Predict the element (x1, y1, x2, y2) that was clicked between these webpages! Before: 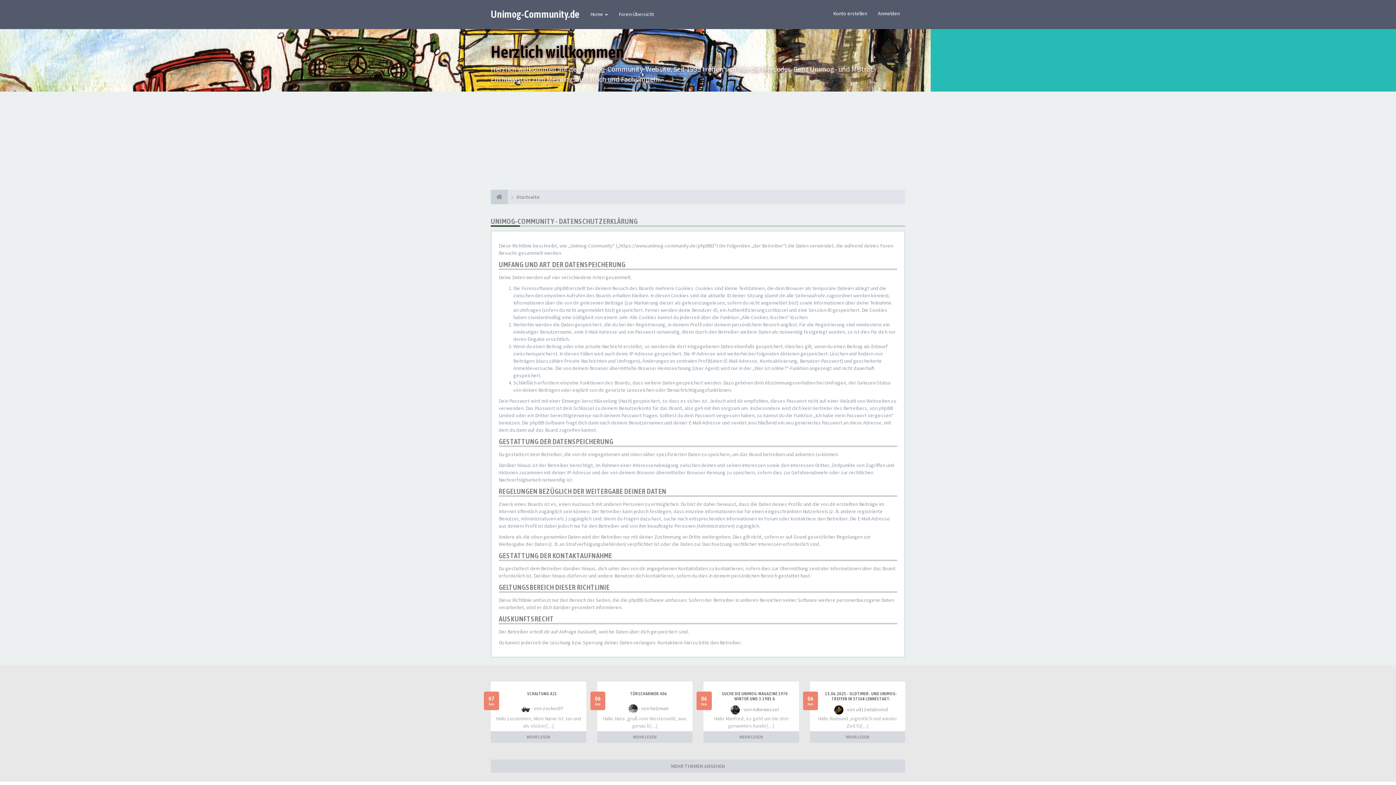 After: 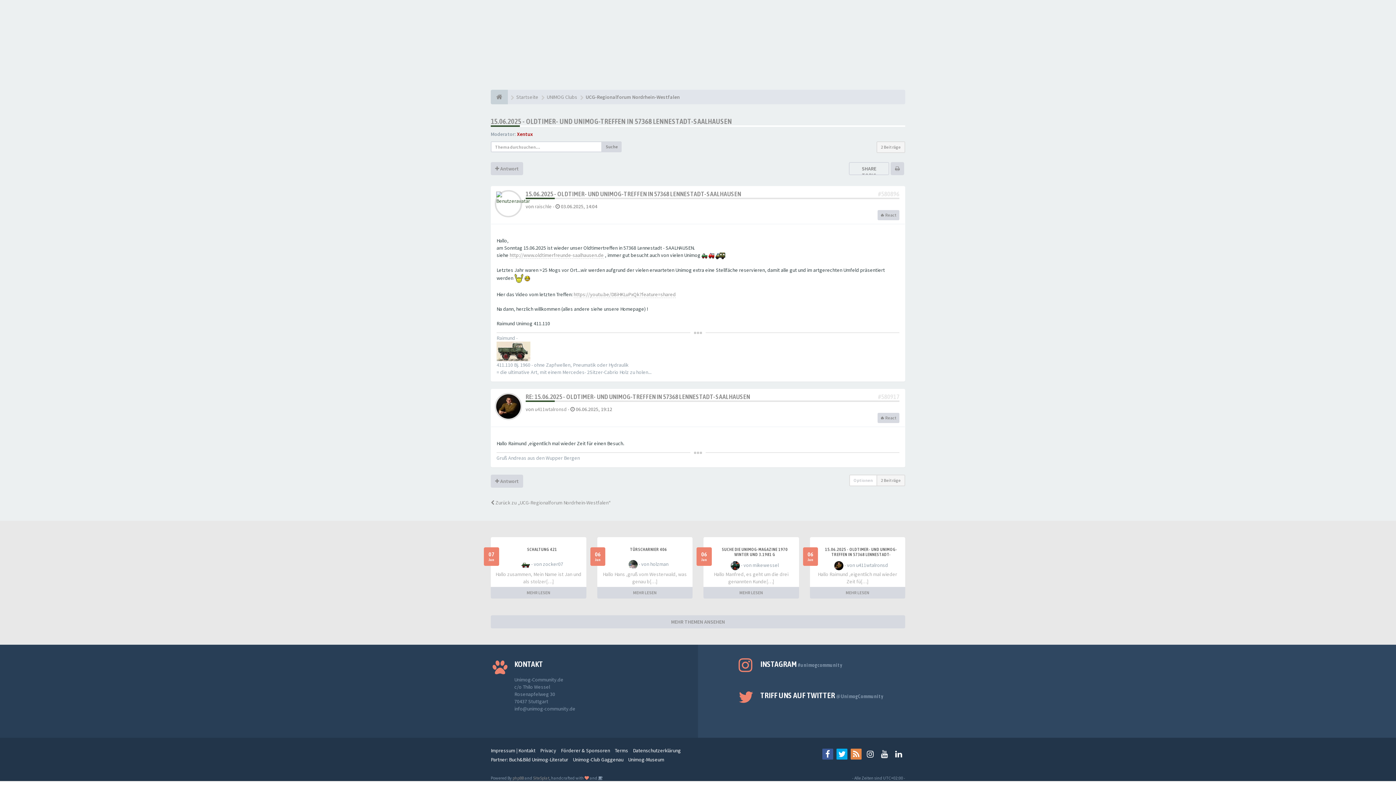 Action: bbox: (810, 733, 905, 741) label: MEHR LESEN